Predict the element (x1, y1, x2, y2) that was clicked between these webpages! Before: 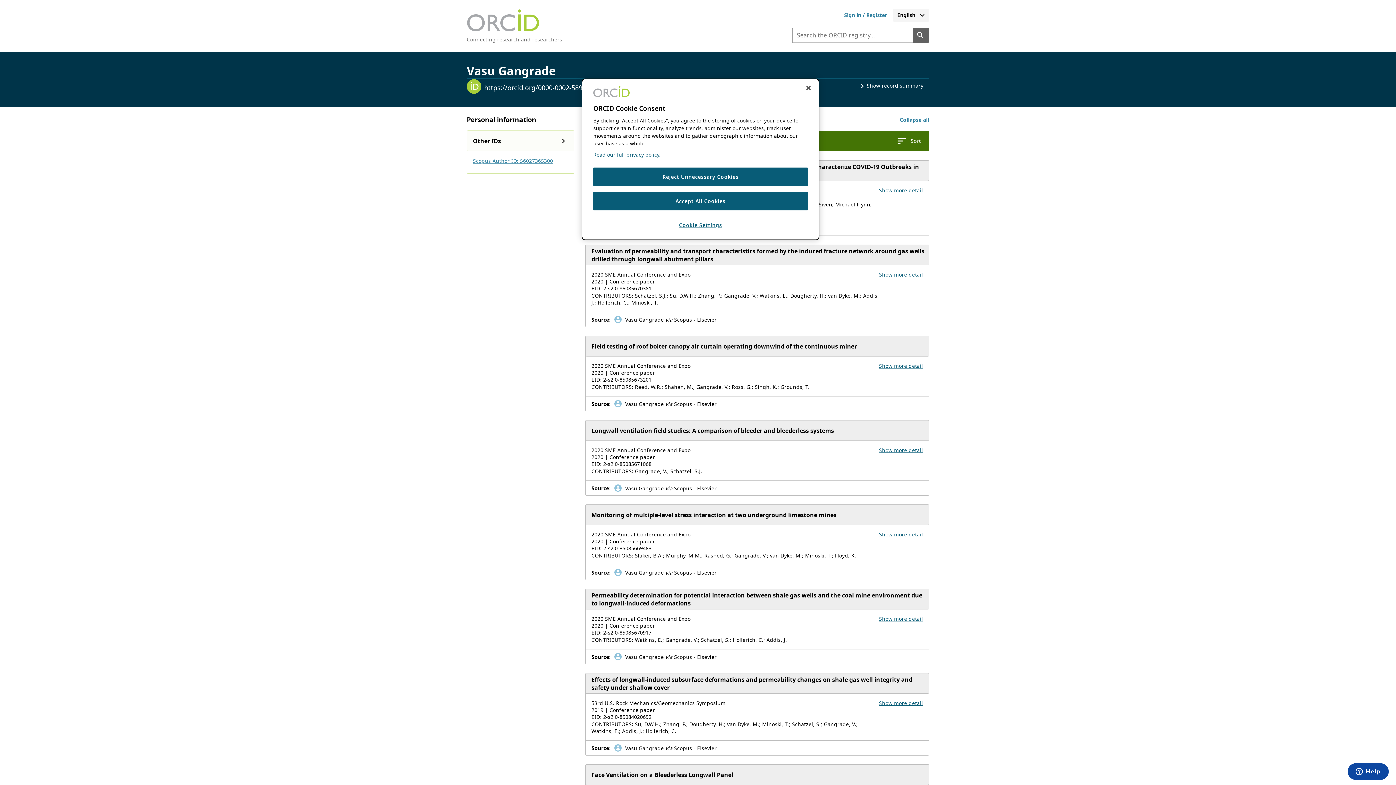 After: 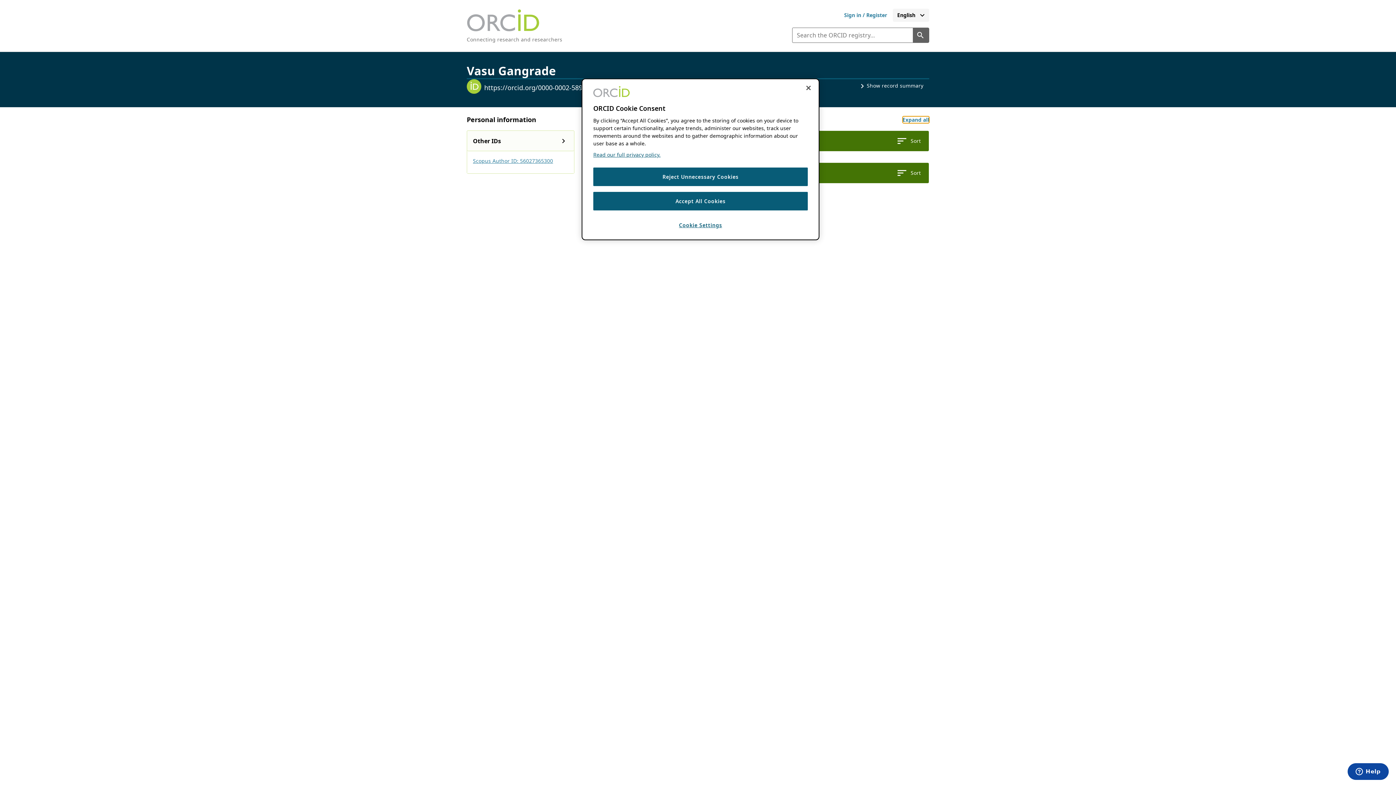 Action: bbox: (900, 116, 929, 123) label: Collapse all activity sections